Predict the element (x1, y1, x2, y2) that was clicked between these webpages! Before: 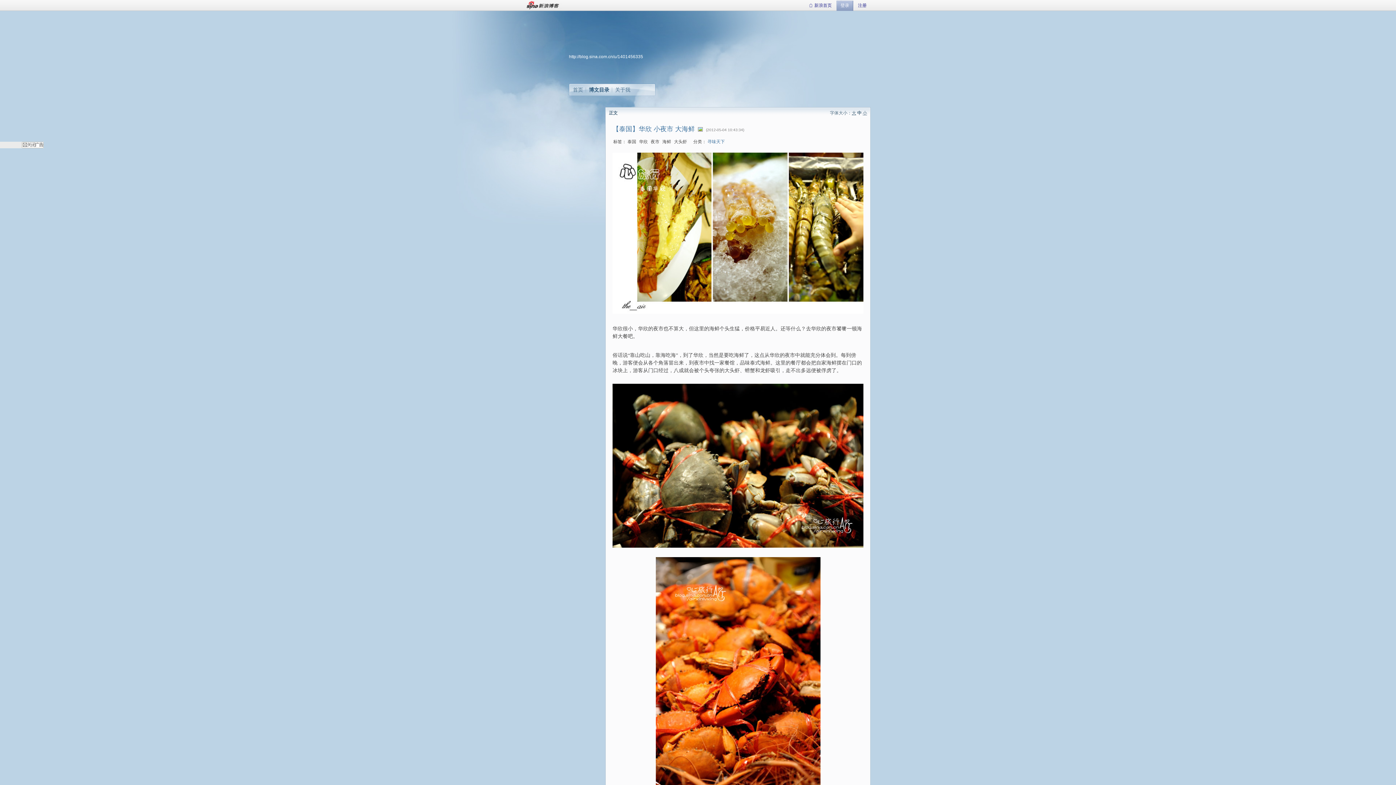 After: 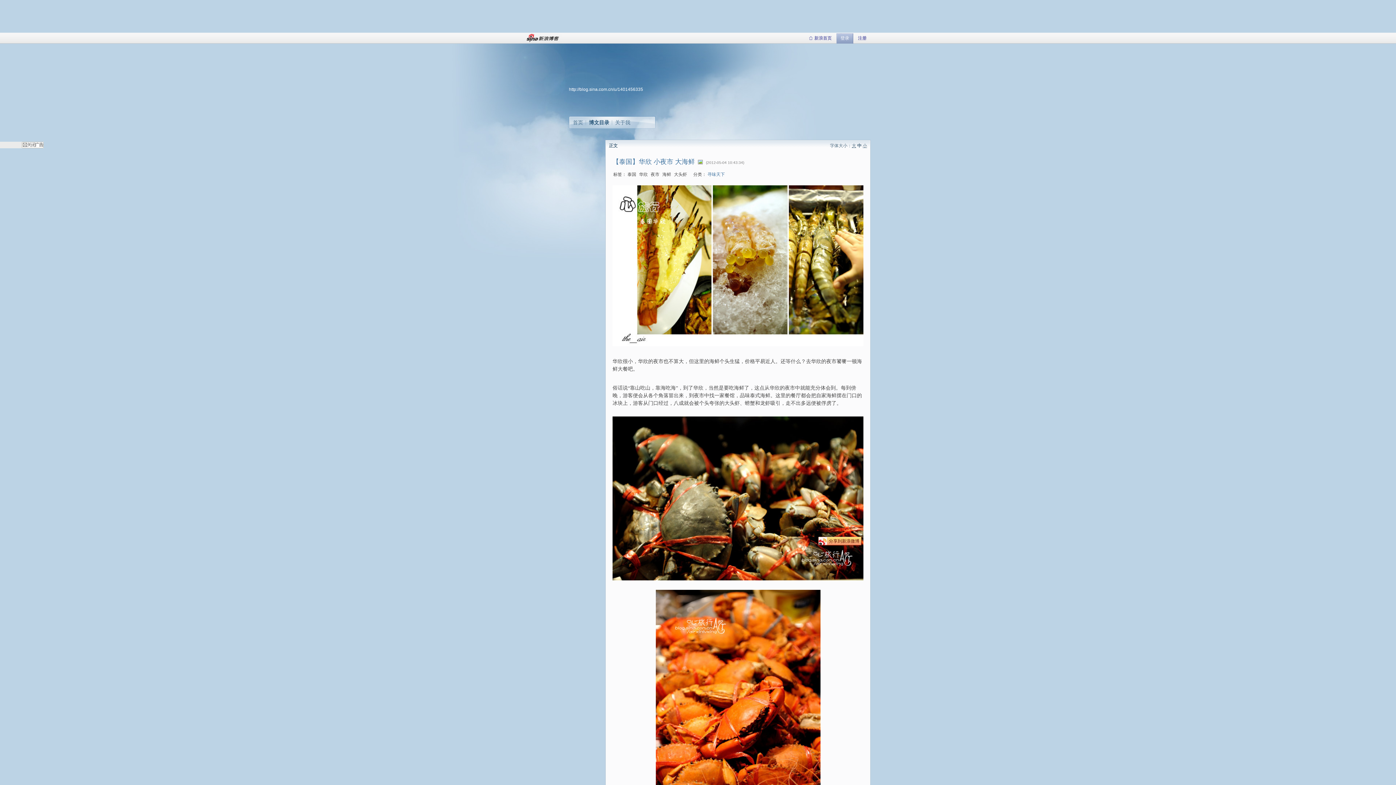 Action: bbox: (612, 543, 863, 549)